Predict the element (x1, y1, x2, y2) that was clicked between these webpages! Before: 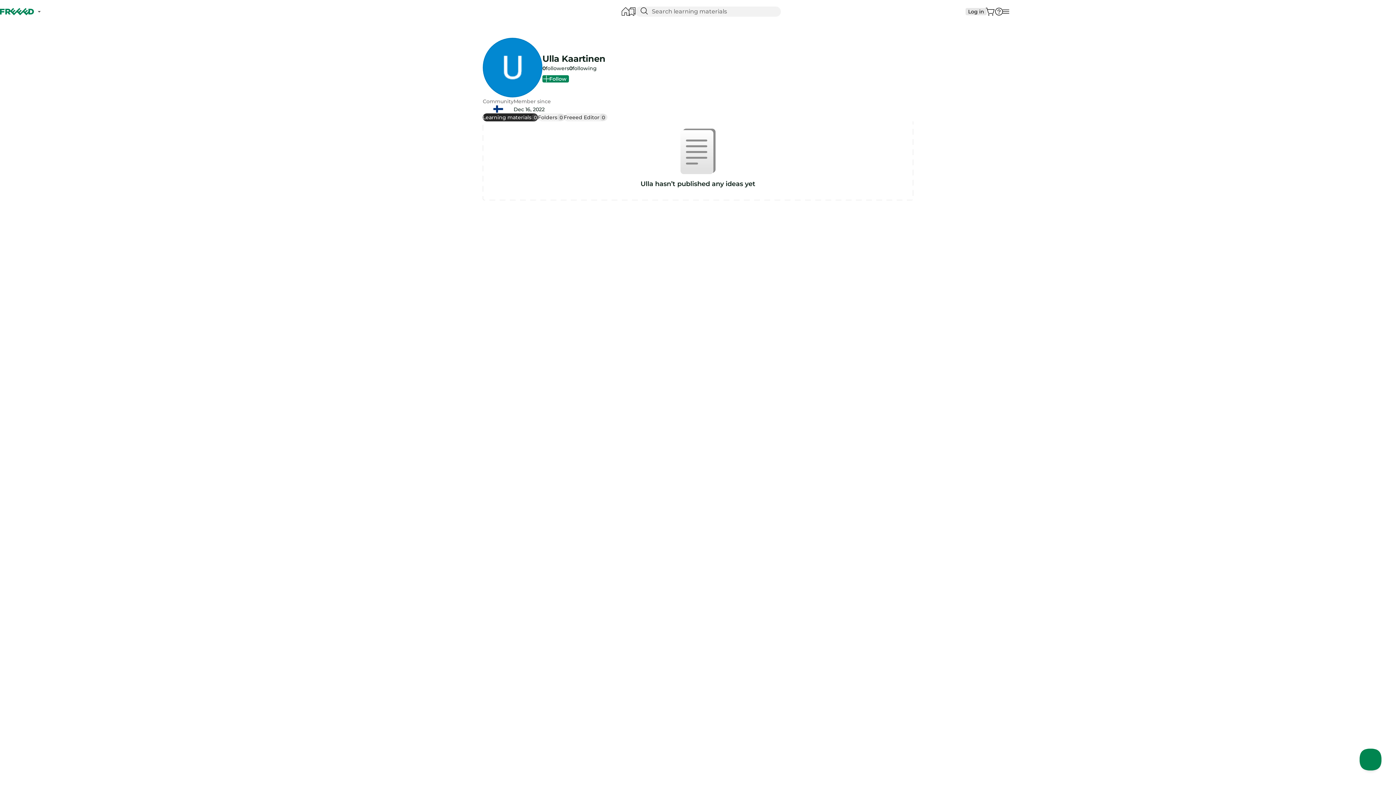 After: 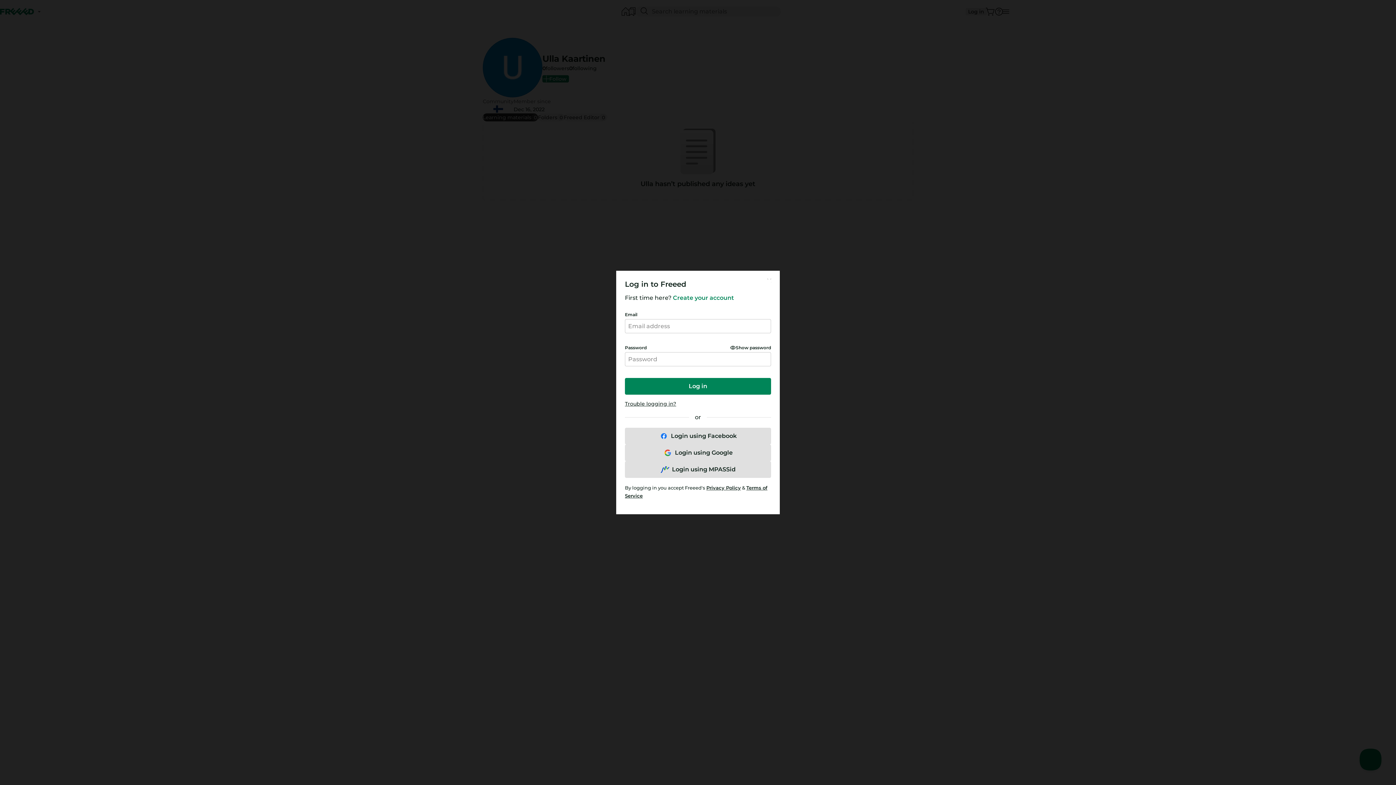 Action: label: Log in bbox: (965, 8, 987, 15)